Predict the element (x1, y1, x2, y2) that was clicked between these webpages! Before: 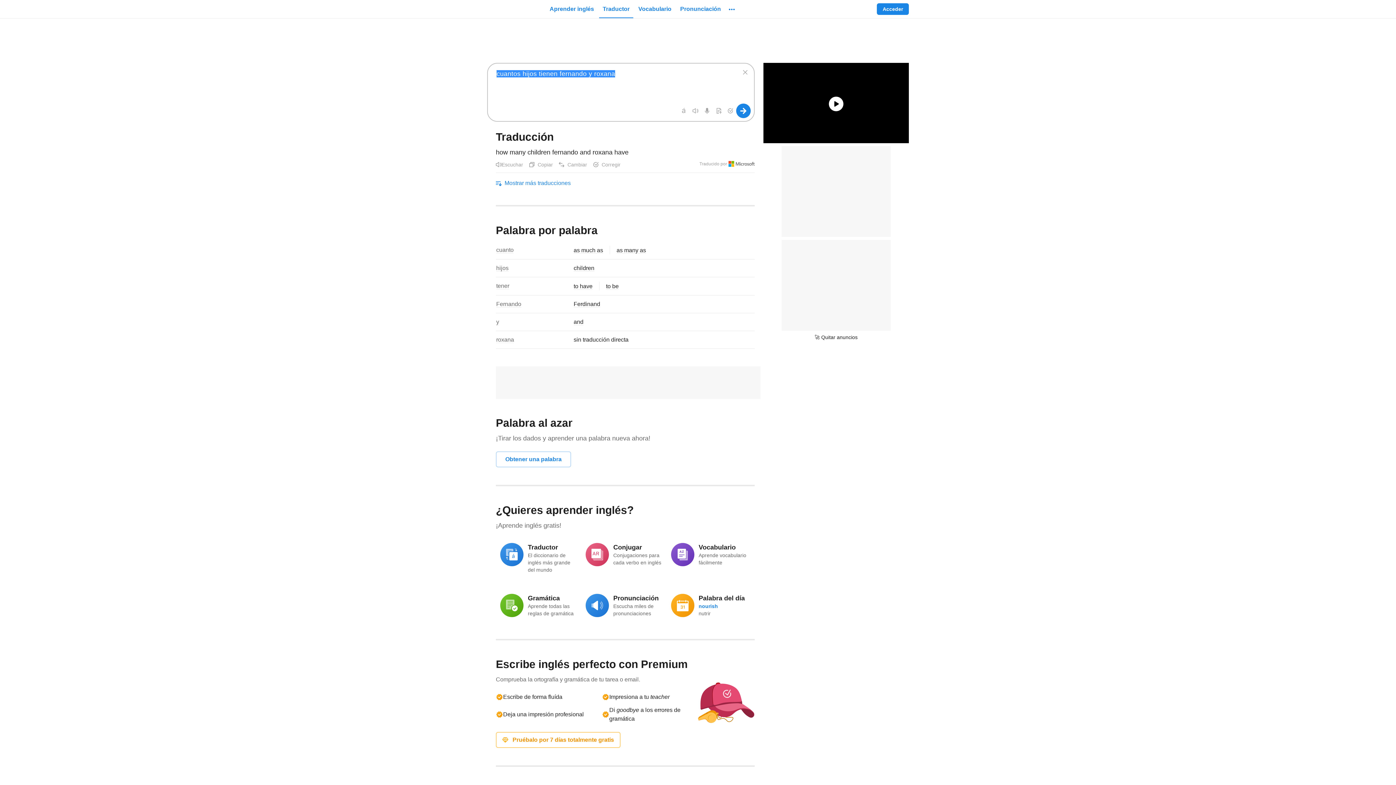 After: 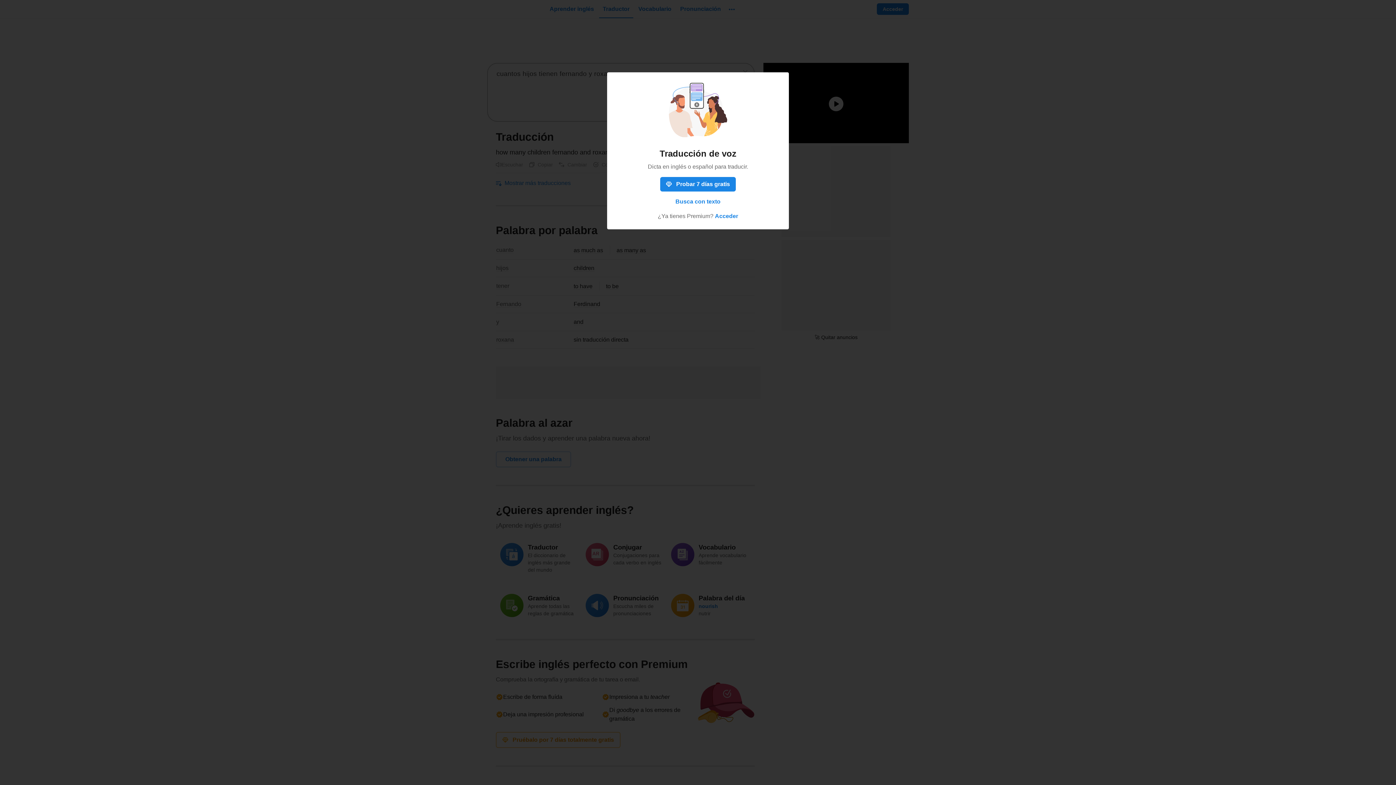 Action: bbox: (701, 105, 713, 116) label: Traducción de voz